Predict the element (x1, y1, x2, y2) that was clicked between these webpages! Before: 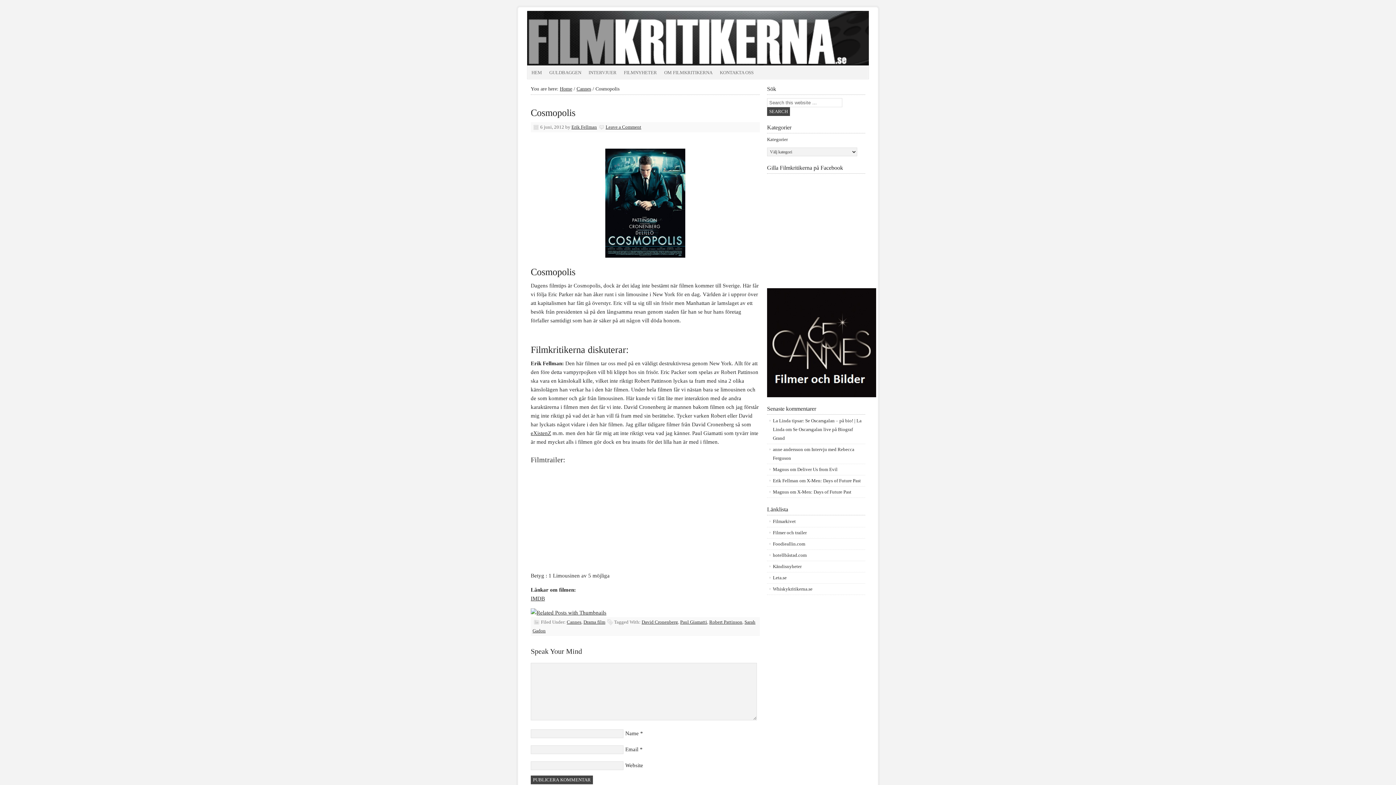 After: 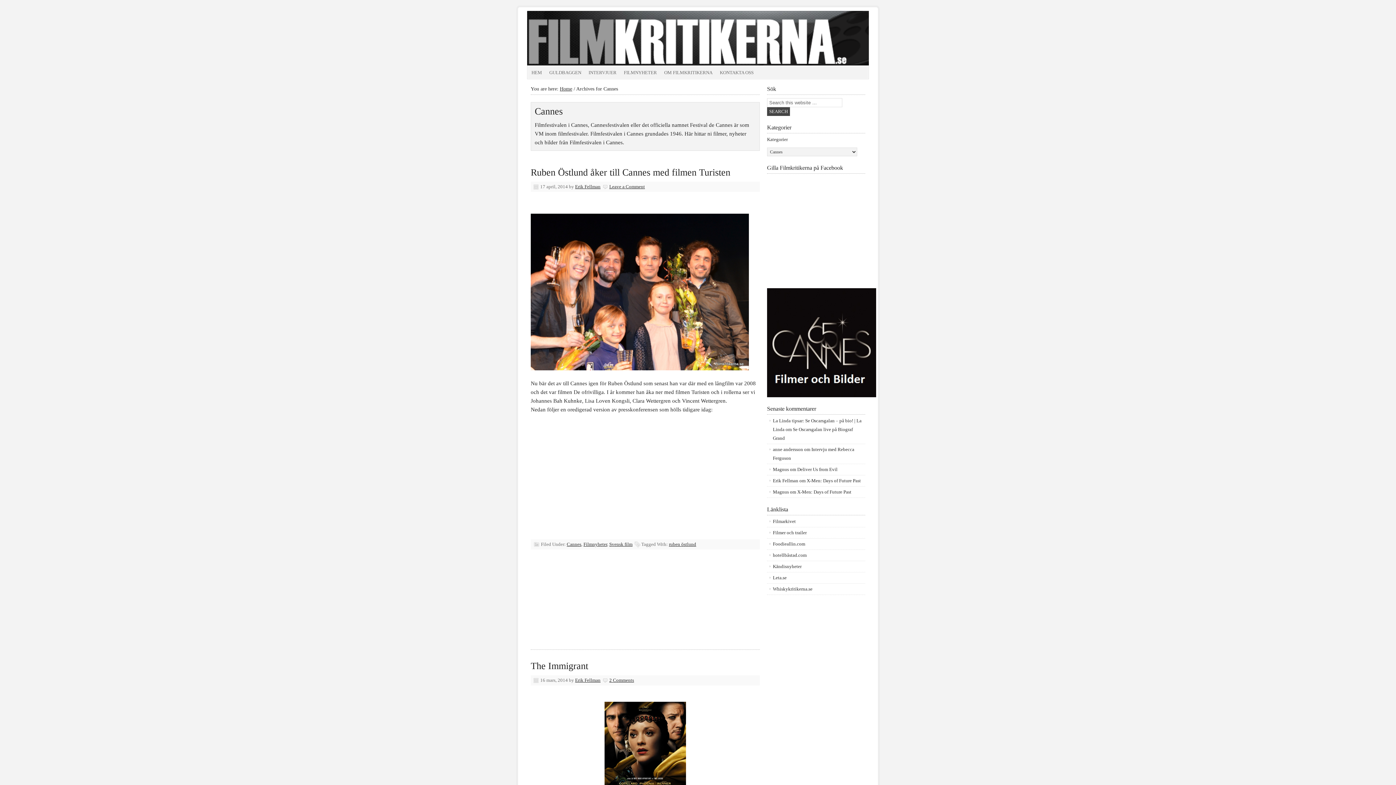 Action: bbox: (767, 393, 876, 398)